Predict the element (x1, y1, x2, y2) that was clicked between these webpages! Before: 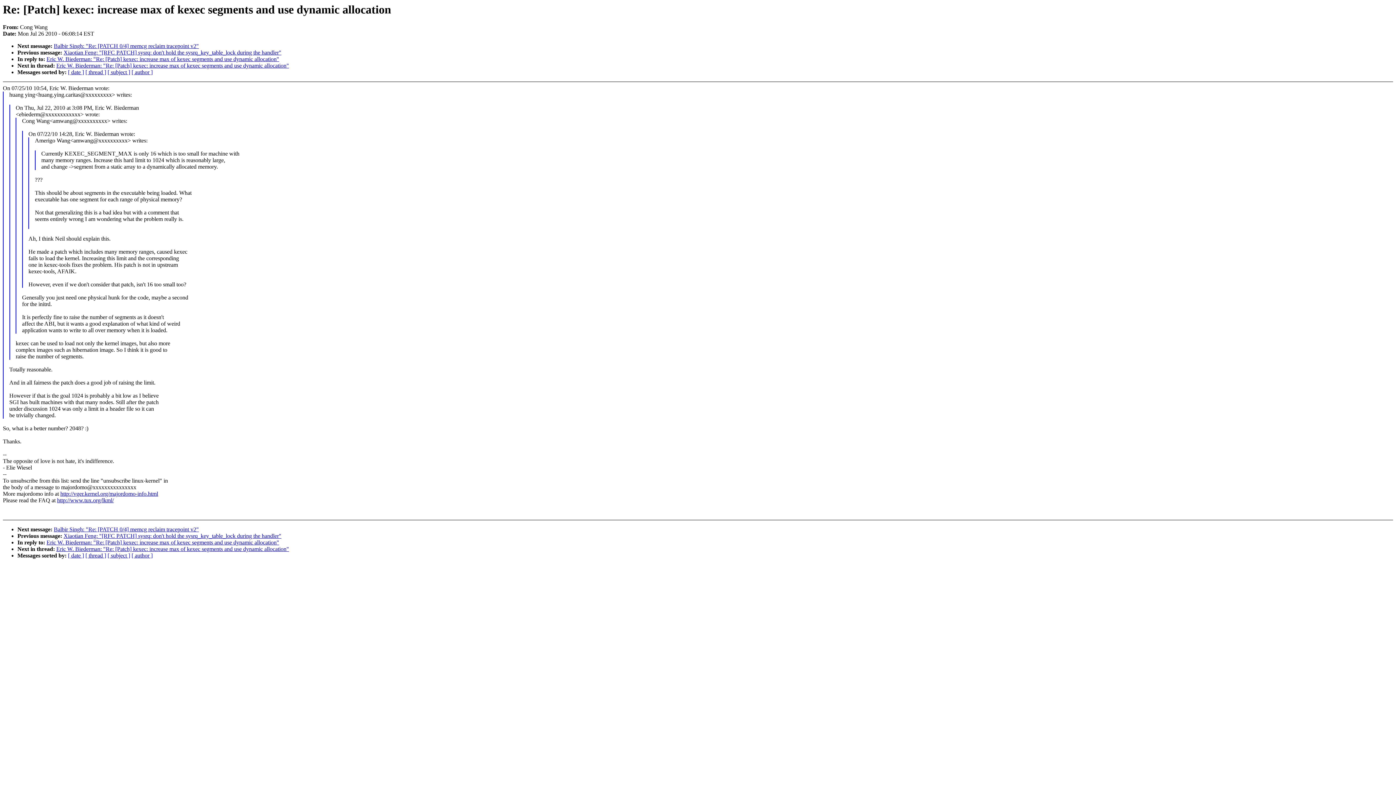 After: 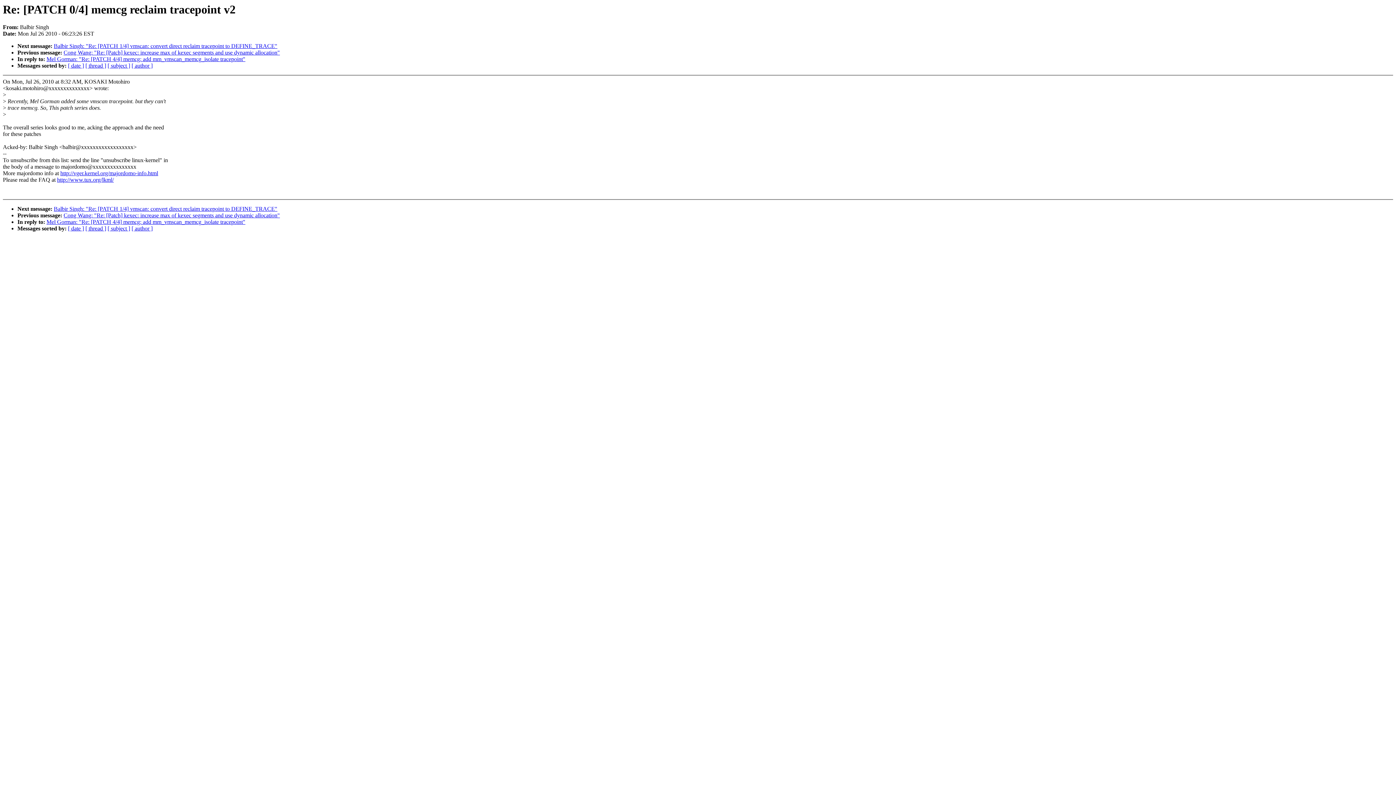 Action: label: Balbir Singh: "Re: [PATCH 0/4] memcg reclaim tracepoint v2" bbox: (53, 526, 198, 532)